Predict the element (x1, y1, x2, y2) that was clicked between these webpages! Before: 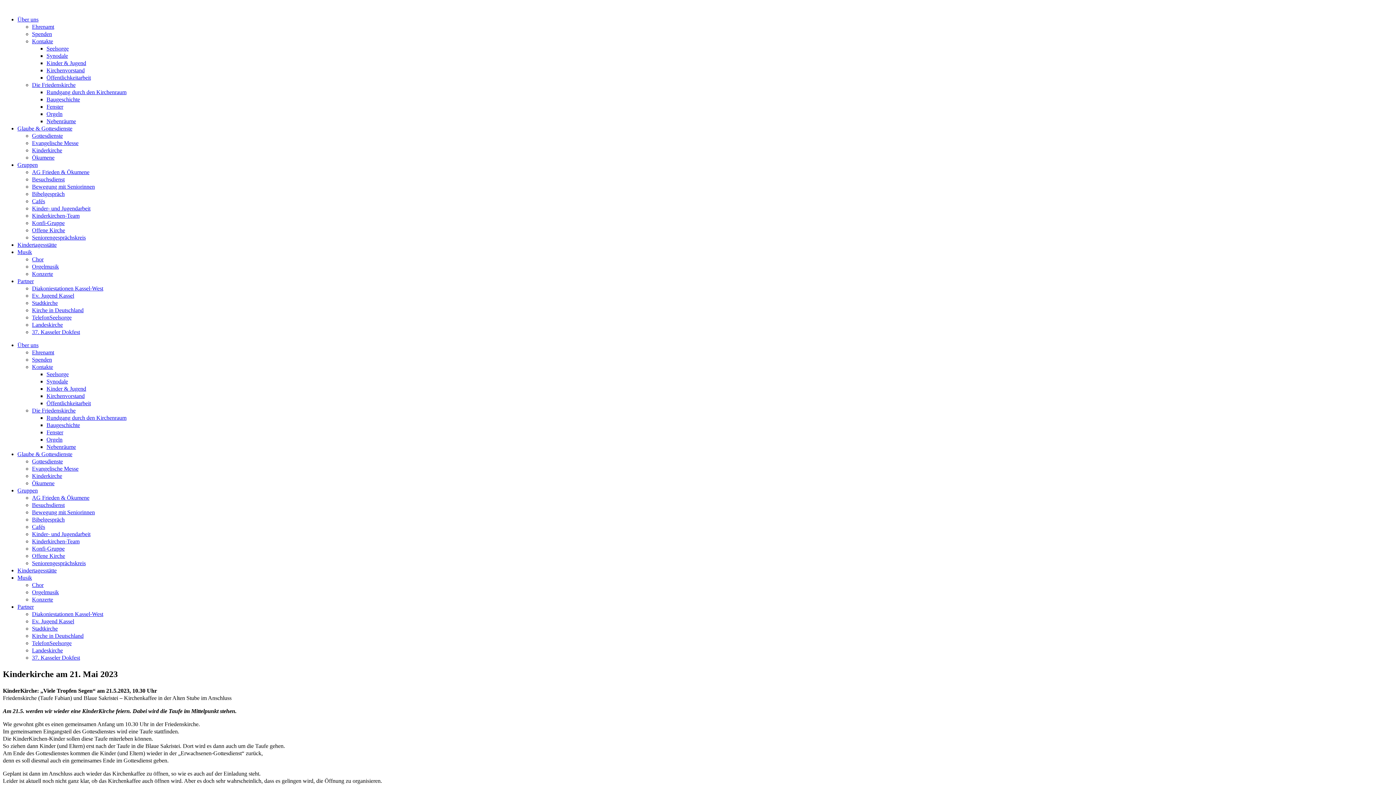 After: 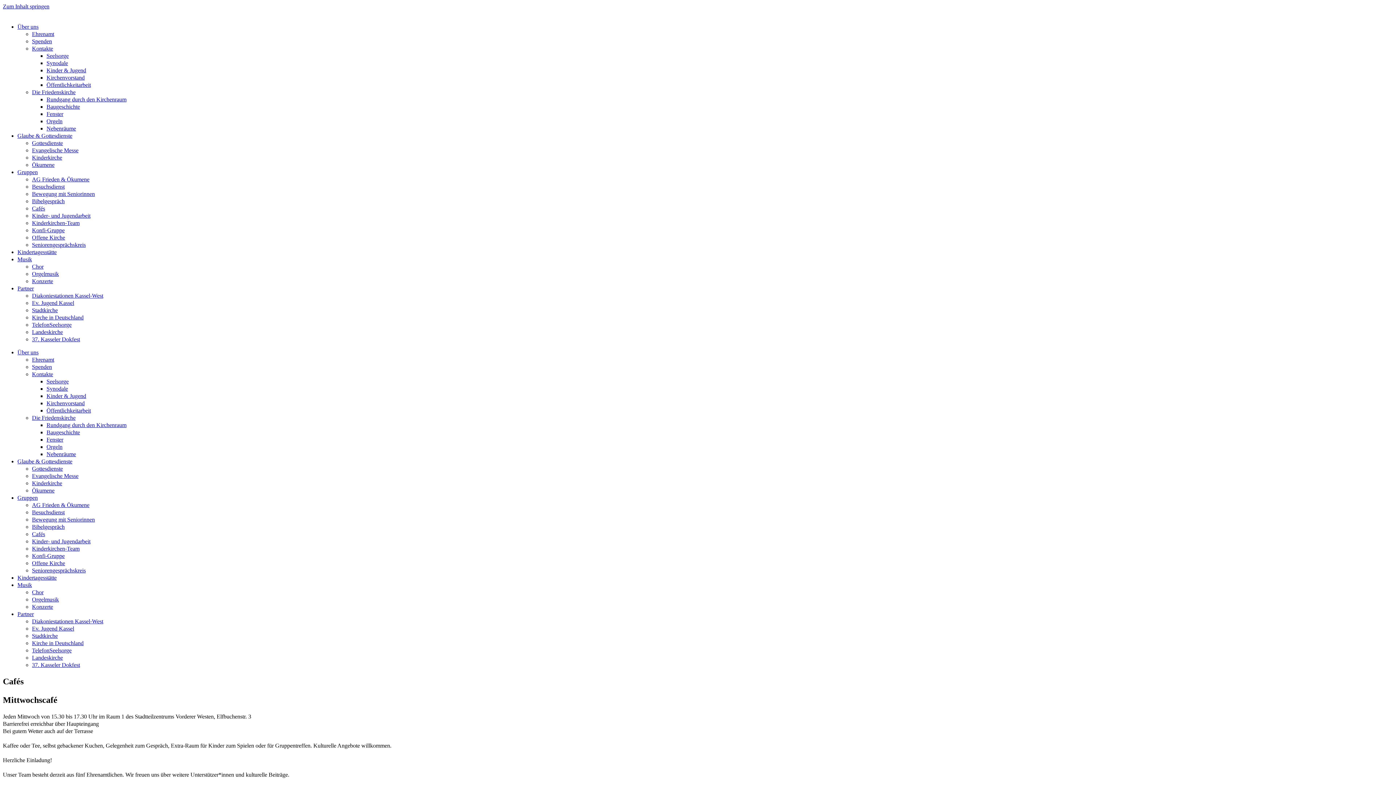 Action: bbox: (32, 524, 45, 530) label: Cafés